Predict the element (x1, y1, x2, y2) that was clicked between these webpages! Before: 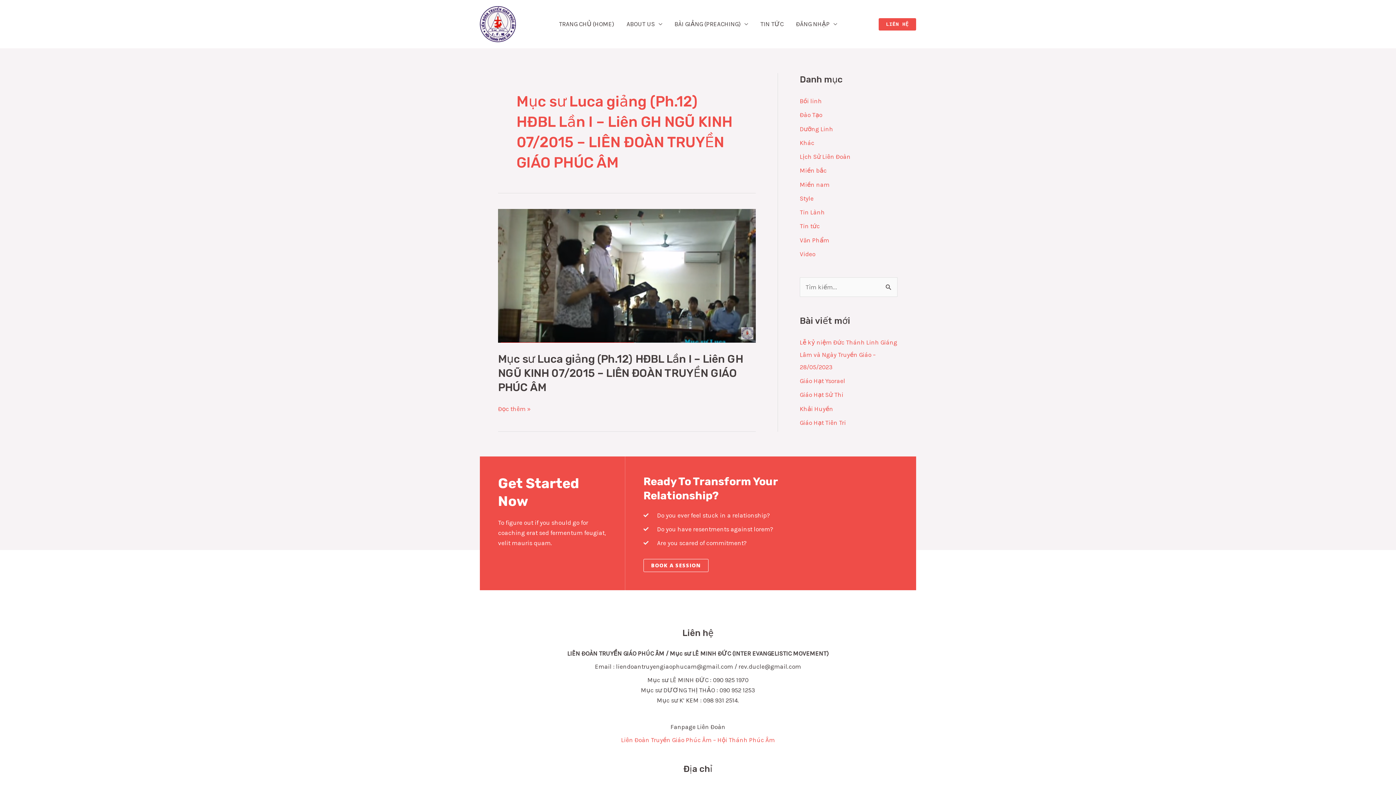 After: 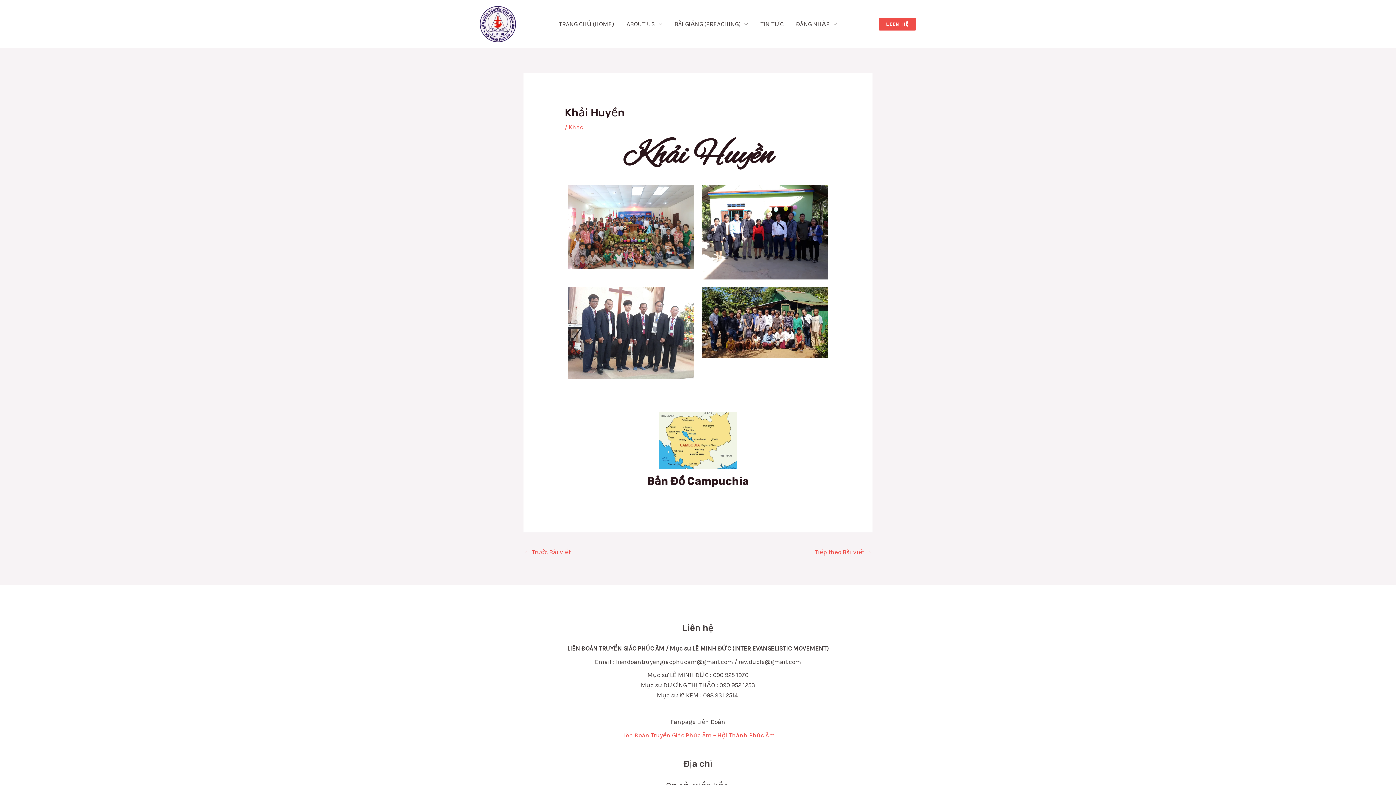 Action: bbox: (800, 405, 833, 412) label: Khải Huyền